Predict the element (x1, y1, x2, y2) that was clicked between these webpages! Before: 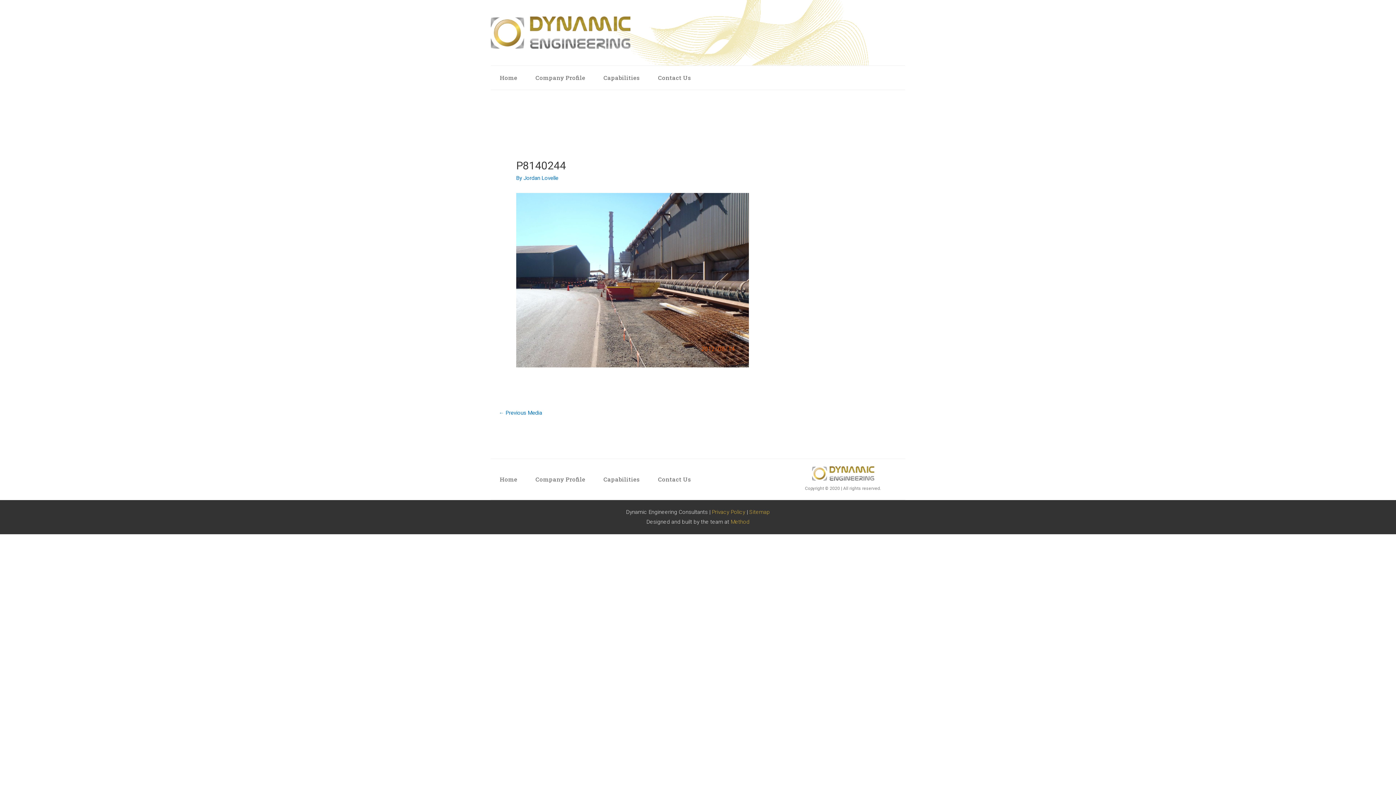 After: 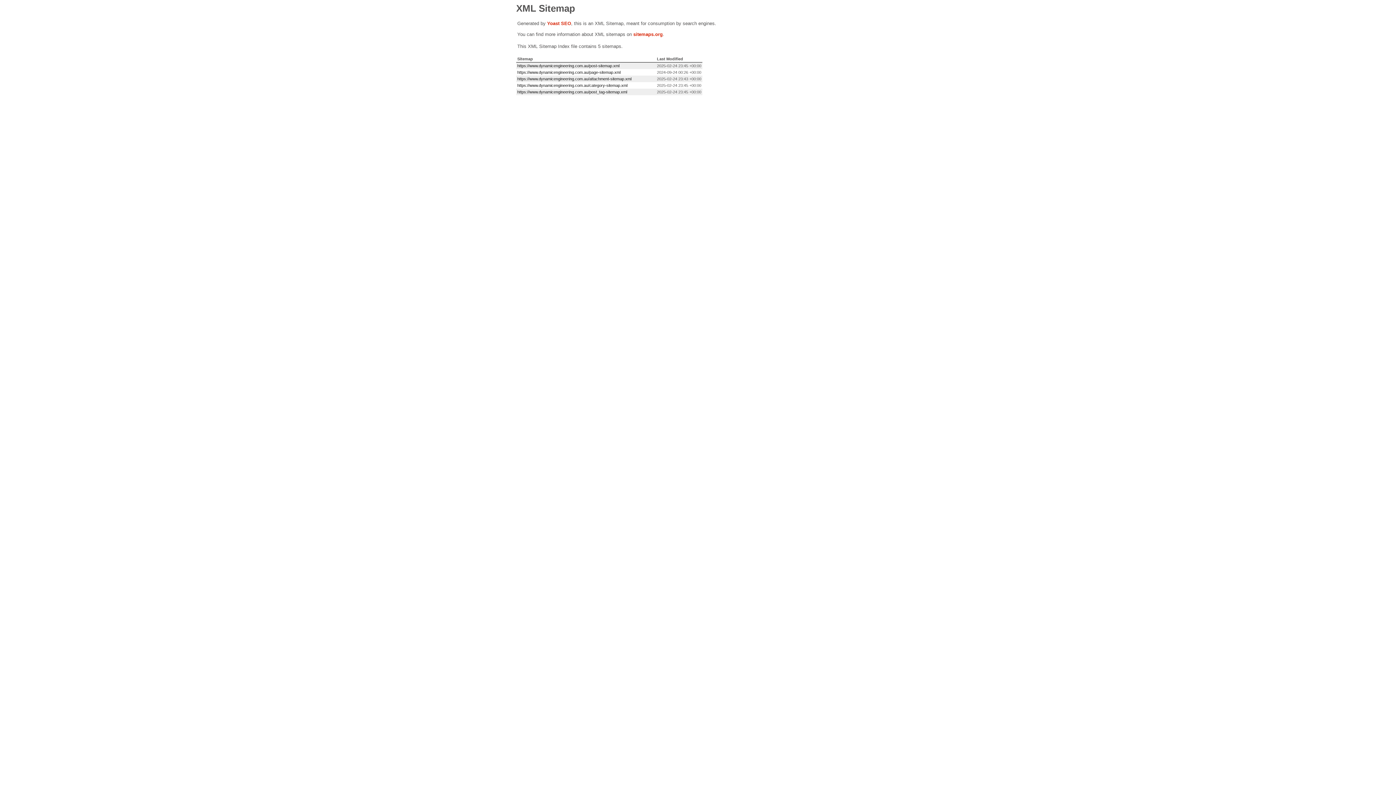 Action: label: Sitemap bbox: (749, 509, 770, 515)